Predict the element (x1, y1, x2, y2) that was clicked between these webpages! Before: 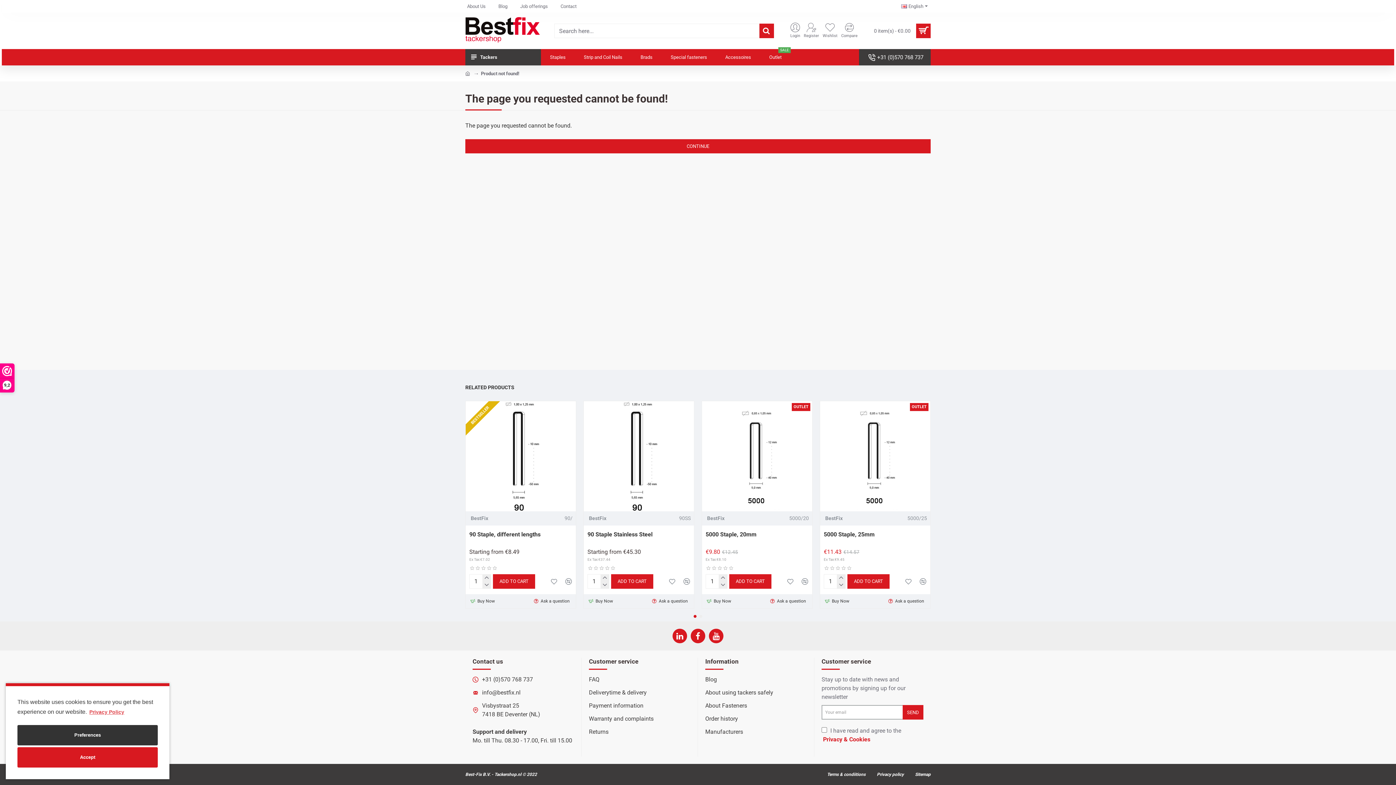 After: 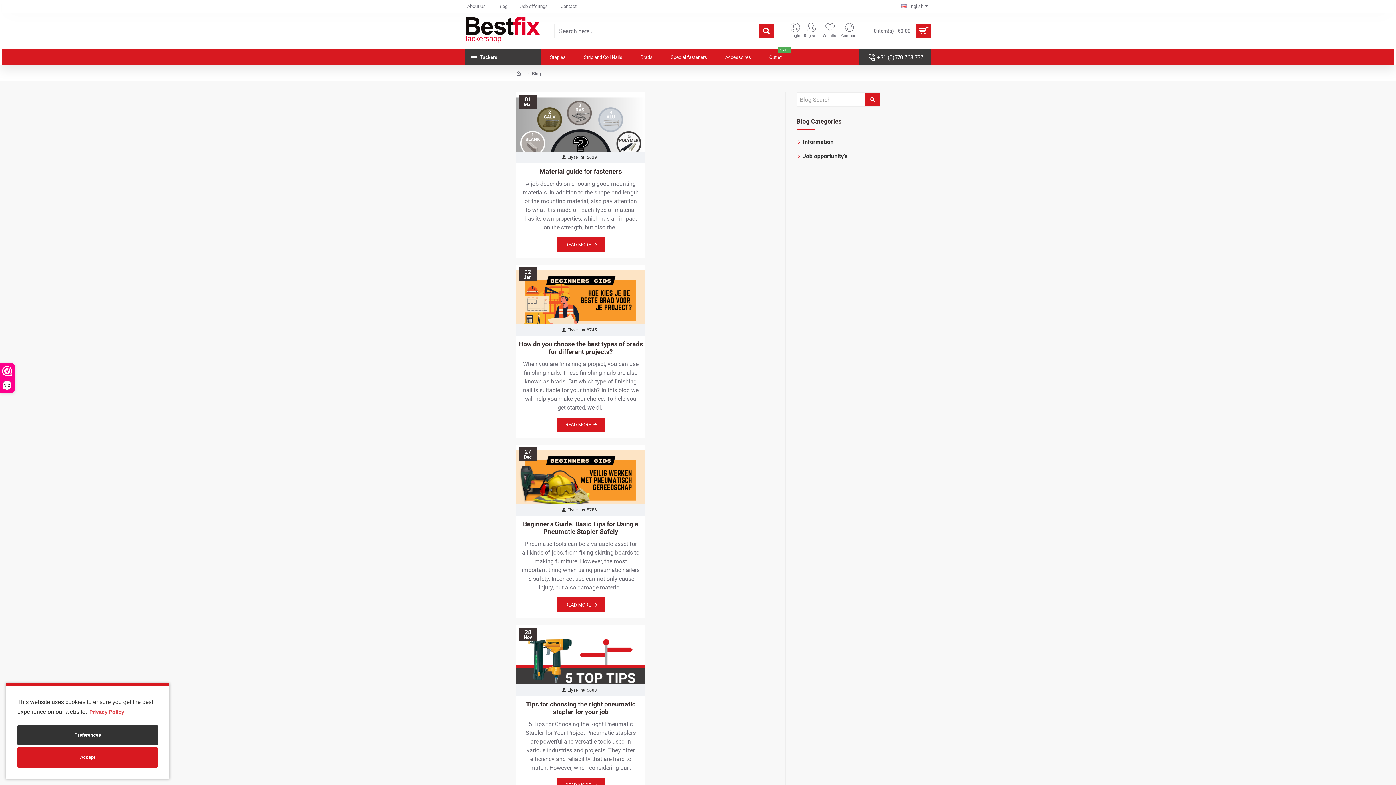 Action: label: Blog bbox: (496, 0, 509, 12)